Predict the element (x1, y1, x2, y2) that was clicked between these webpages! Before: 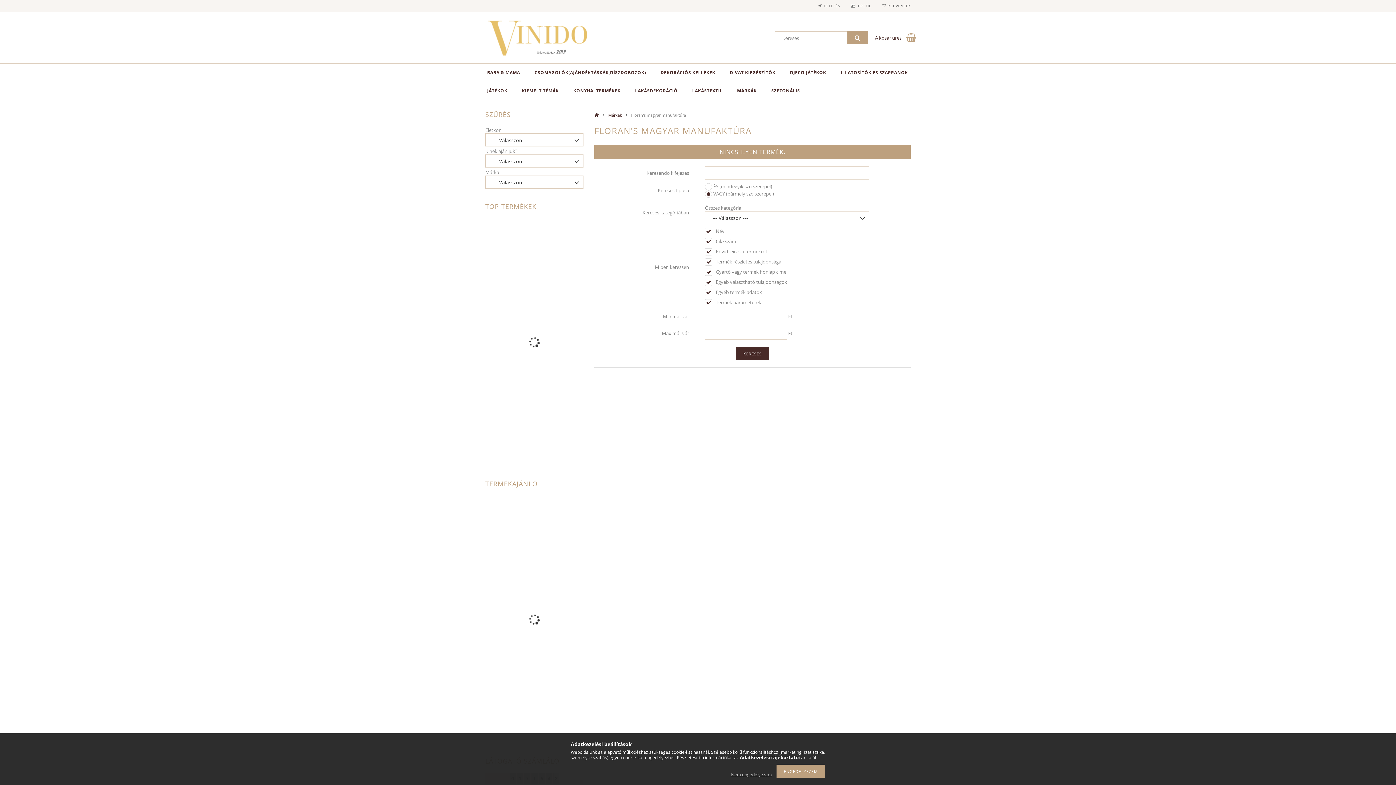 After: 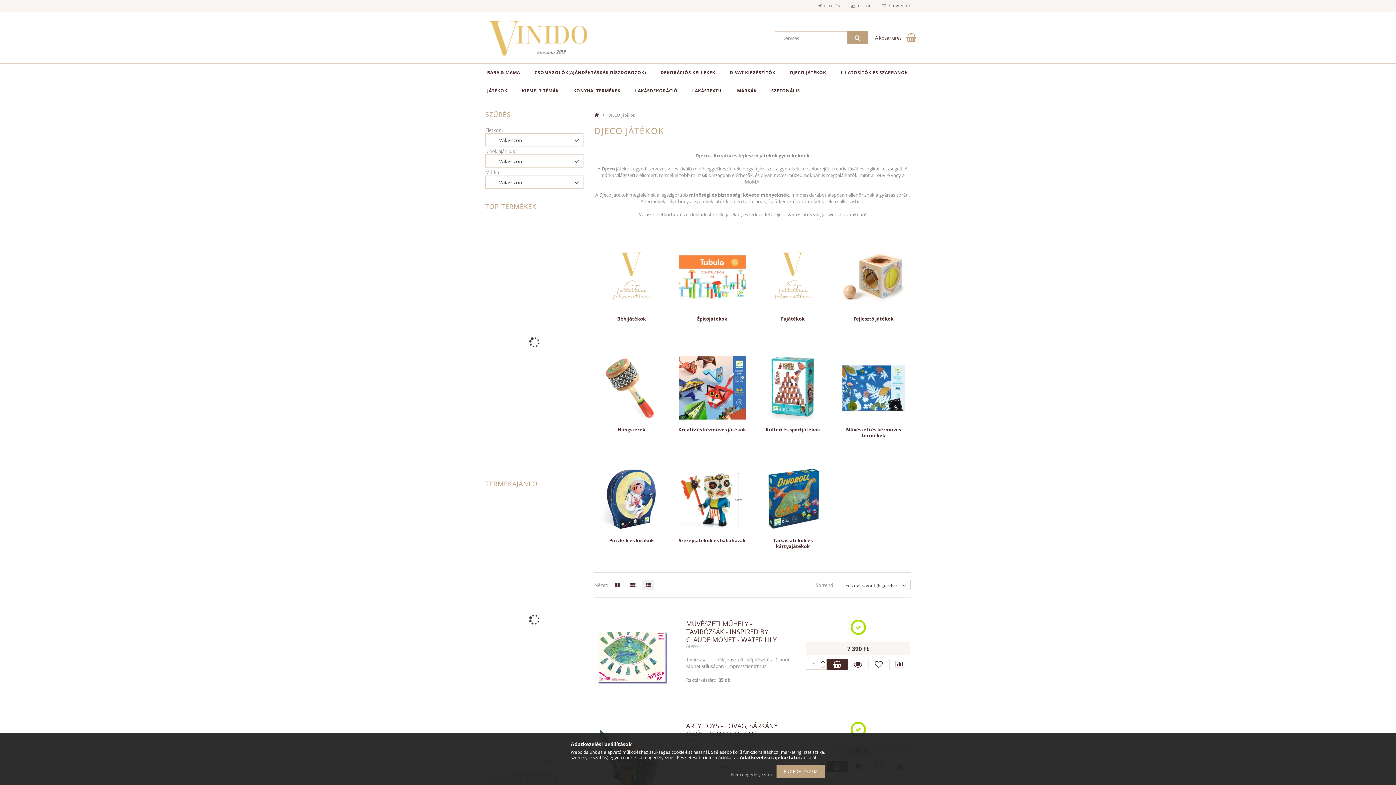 Action: bbox: (782, 63, 833, 81) label: DJECO JÁTÉKOK